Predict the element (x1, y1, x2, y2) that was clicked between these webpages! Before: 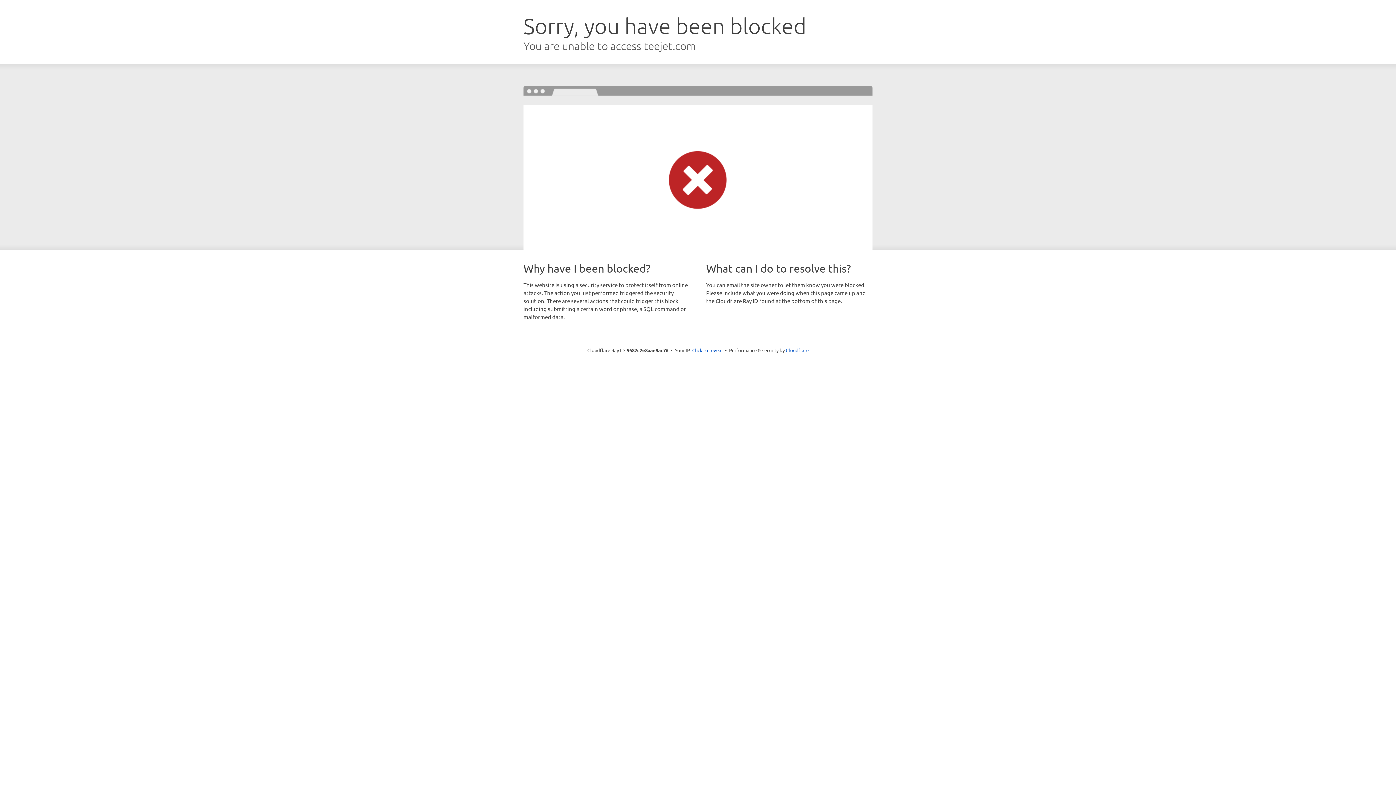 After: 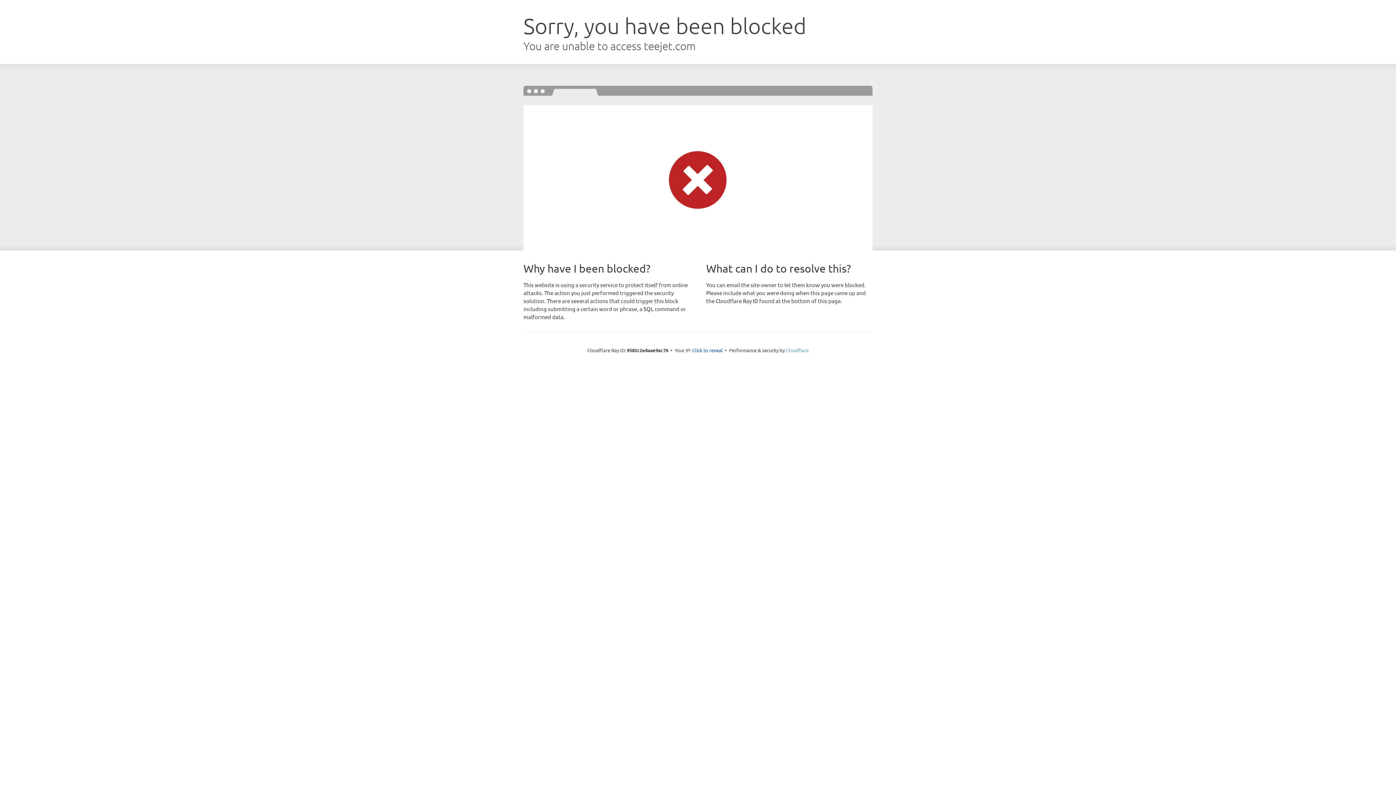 Action: bbox: (786, 347, 808, 353) label: Cloudflare